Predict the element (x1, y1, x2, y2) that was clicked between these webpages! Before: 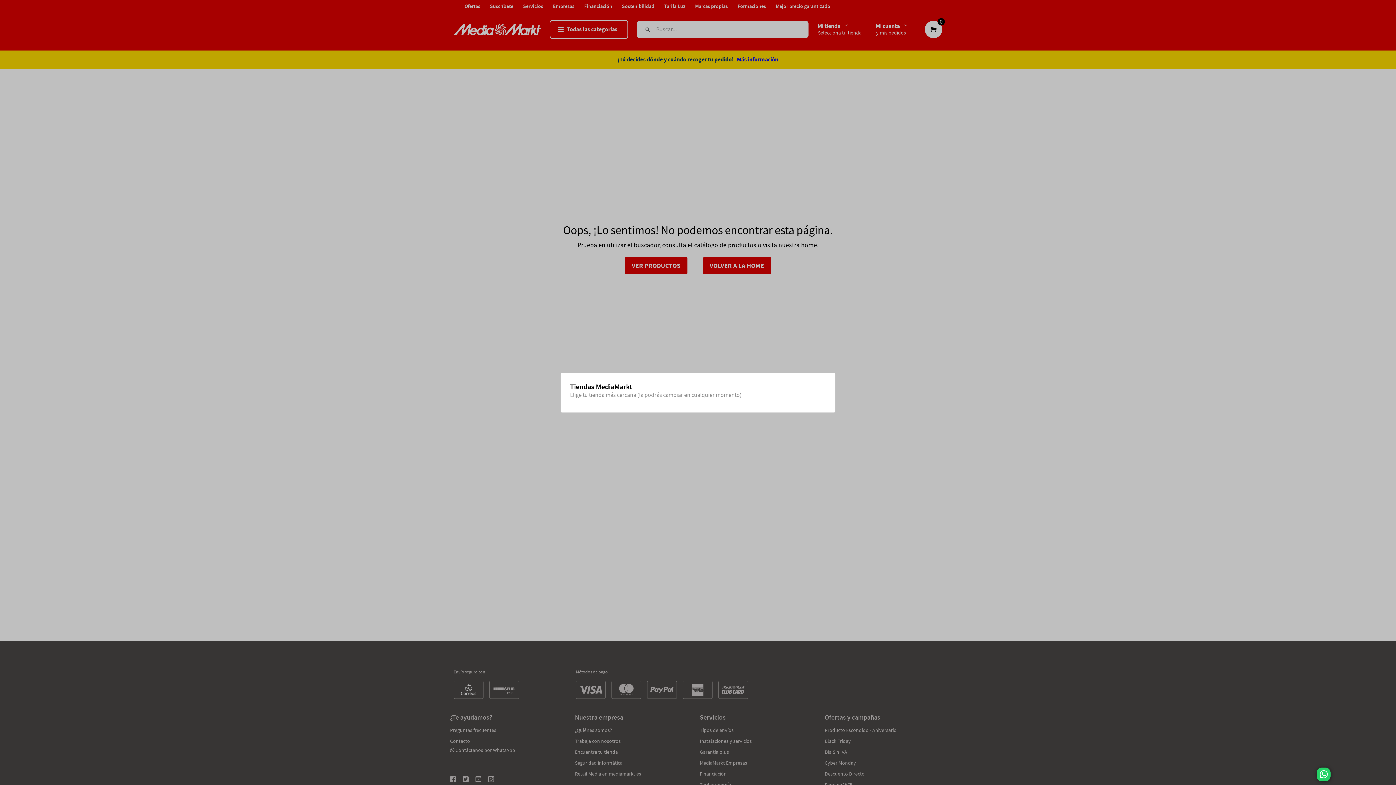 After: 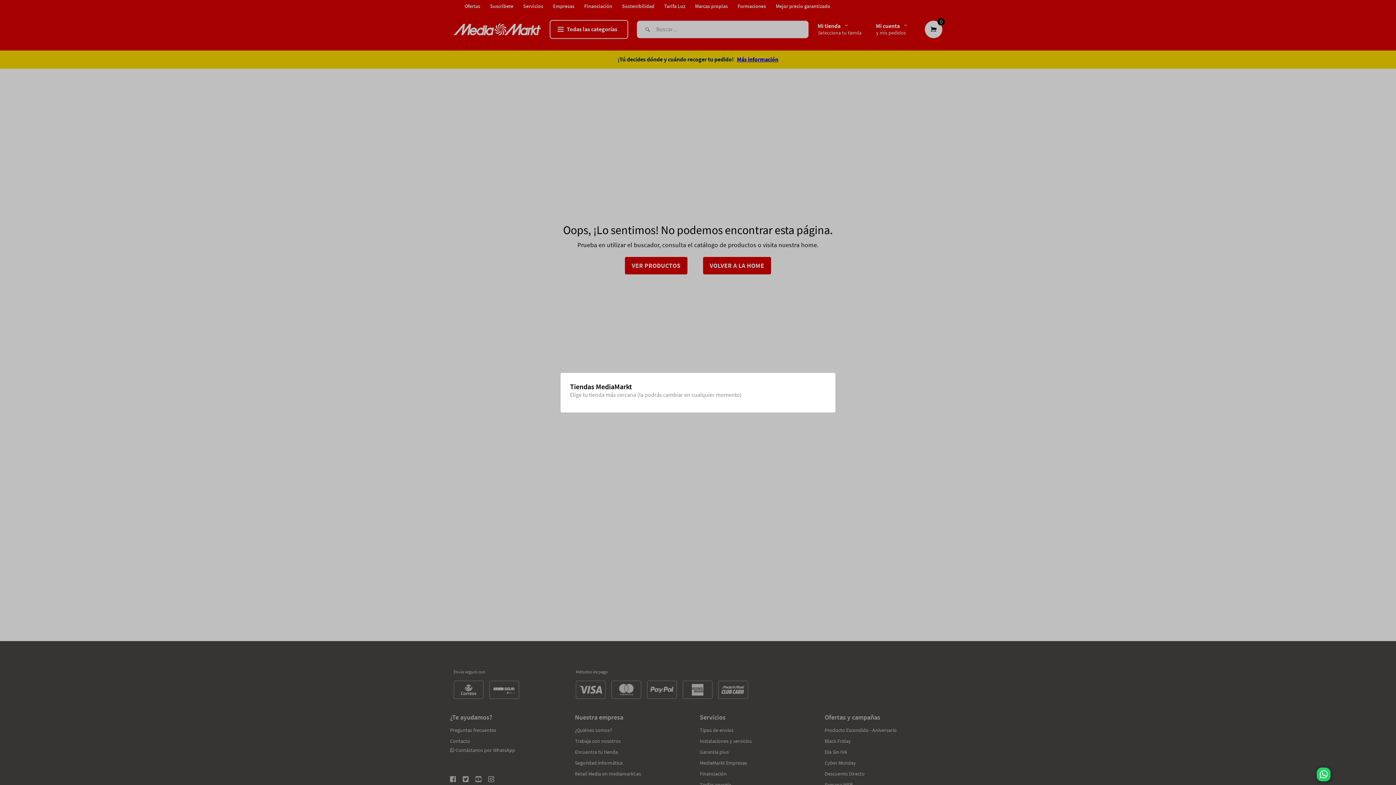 Action: bbox: (1382, 771, 1396, 785)